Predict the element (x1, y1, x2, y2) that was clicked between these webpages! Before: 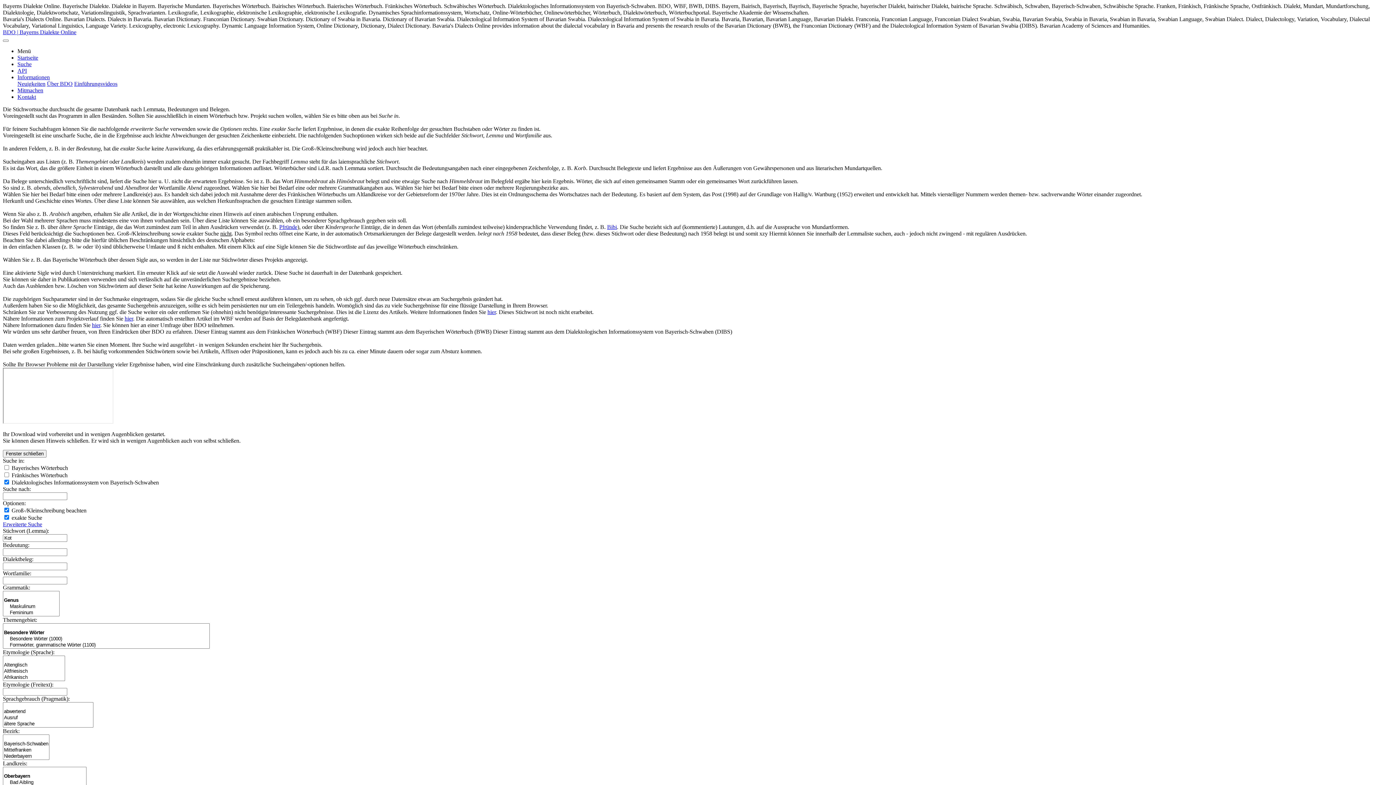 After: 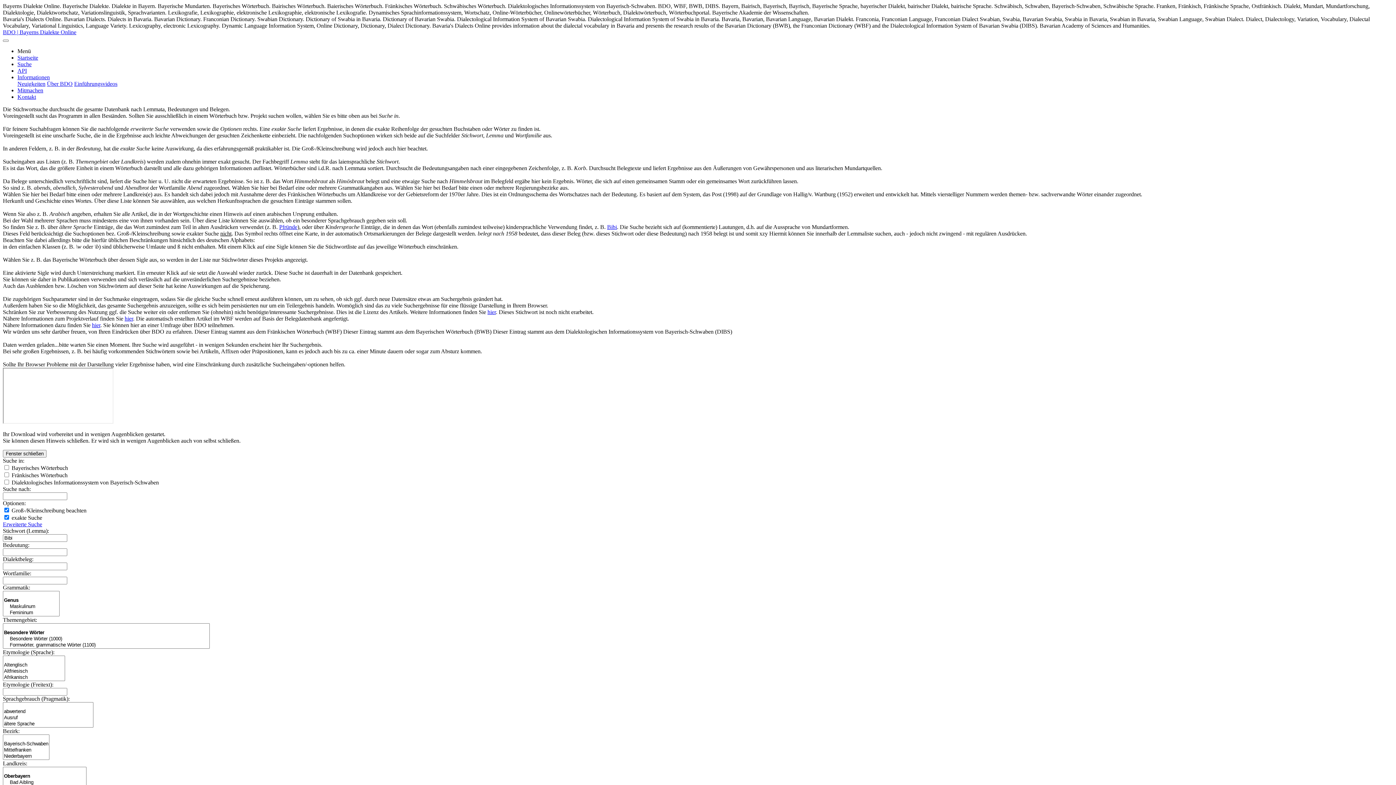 Action: label: Bibi bbox: (607, 224, 617, 230)